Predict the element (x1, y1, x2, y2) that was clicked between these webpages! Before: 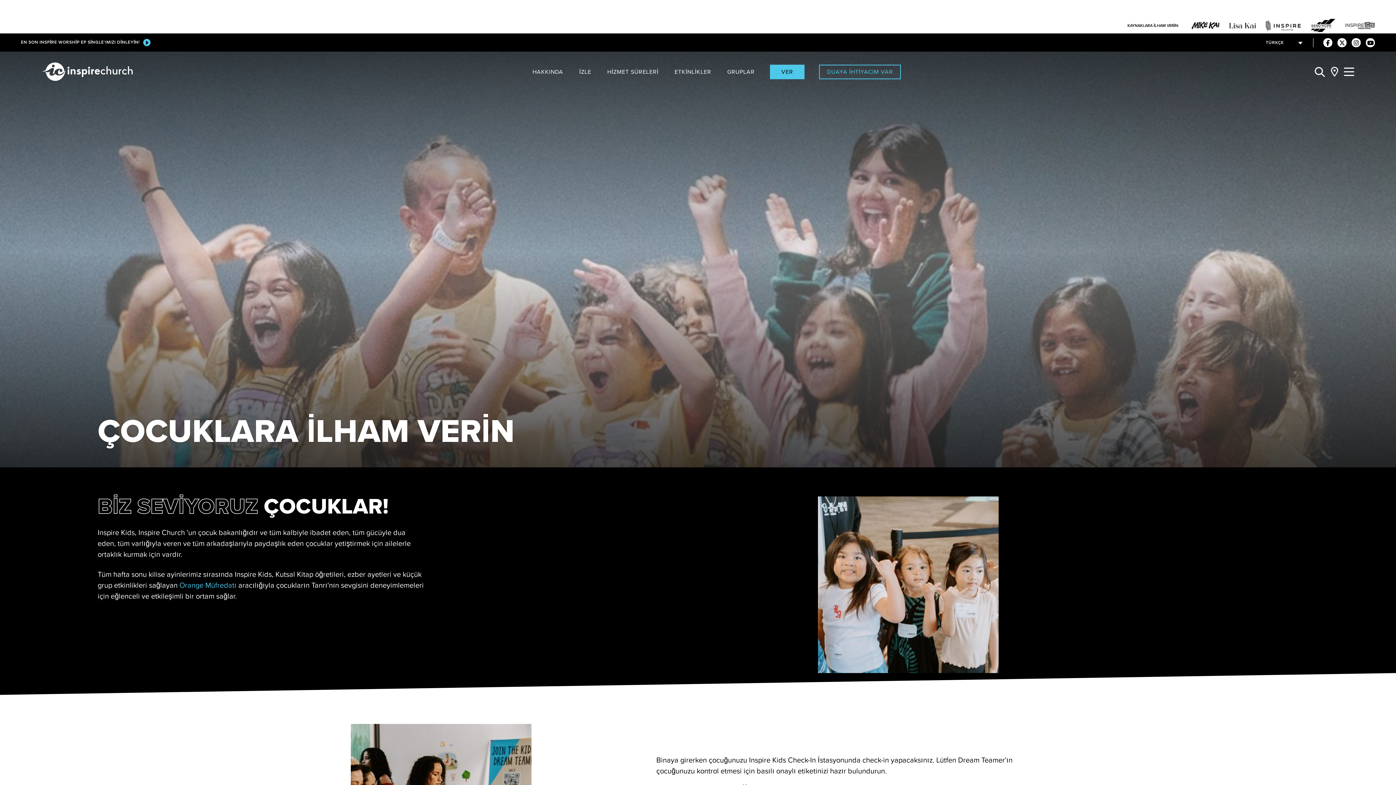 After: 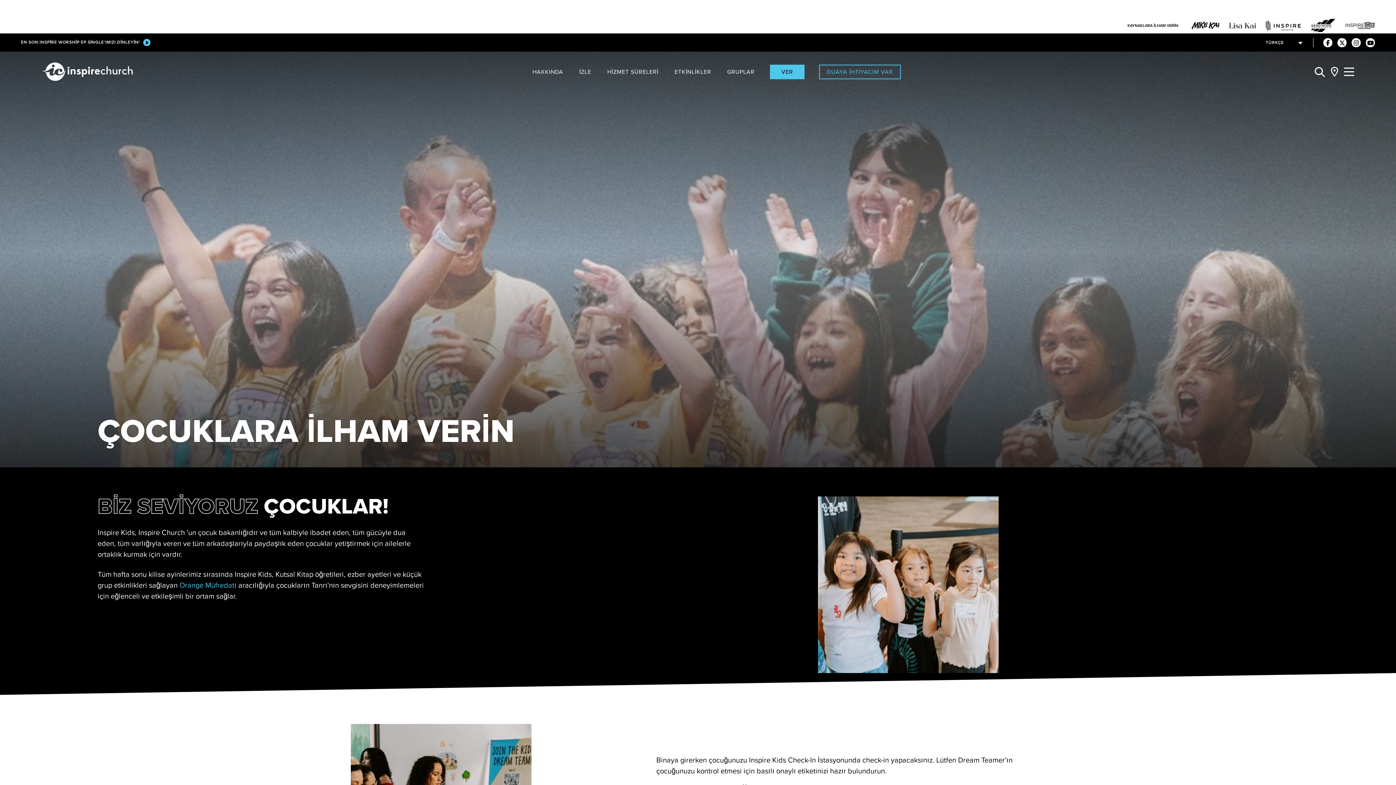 Action: bbox: (1266, 20, 1301, 30)